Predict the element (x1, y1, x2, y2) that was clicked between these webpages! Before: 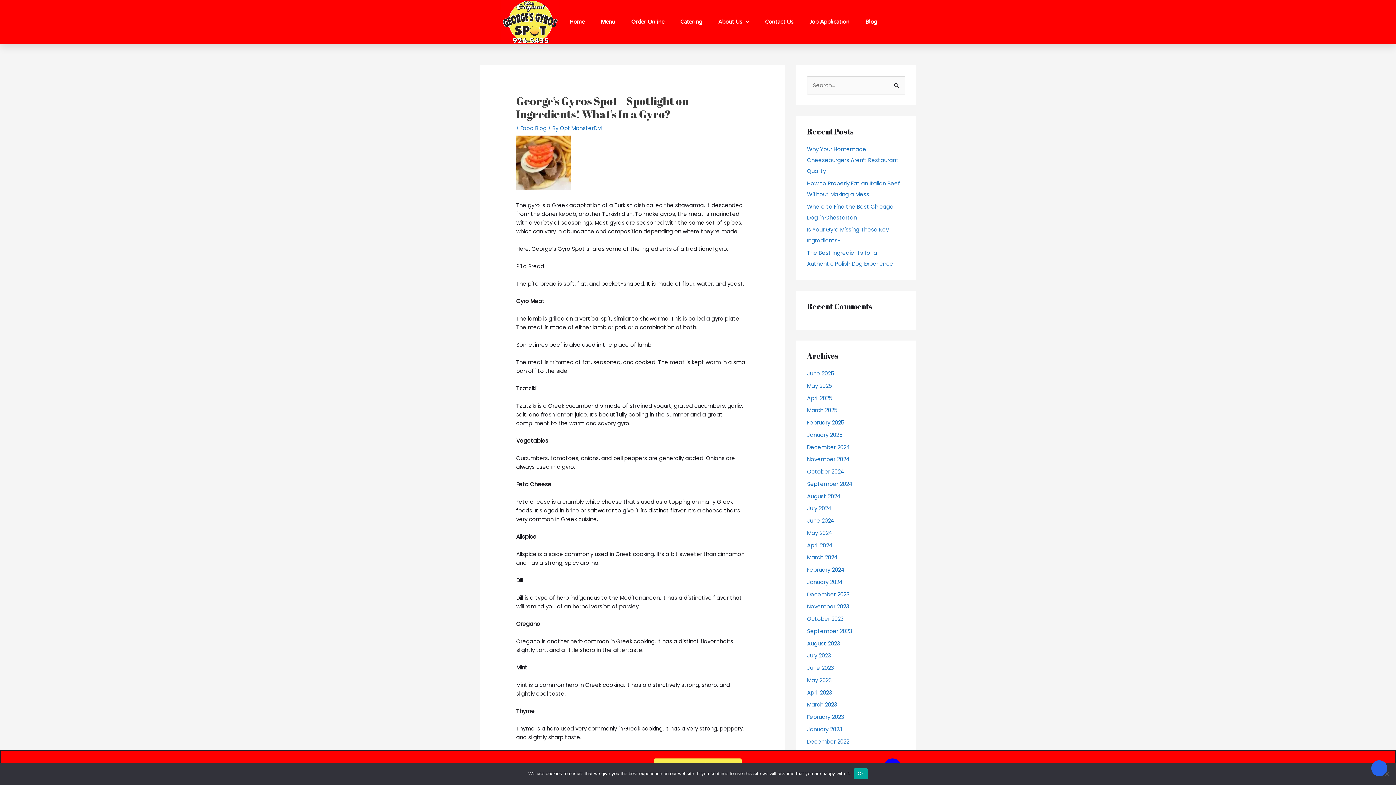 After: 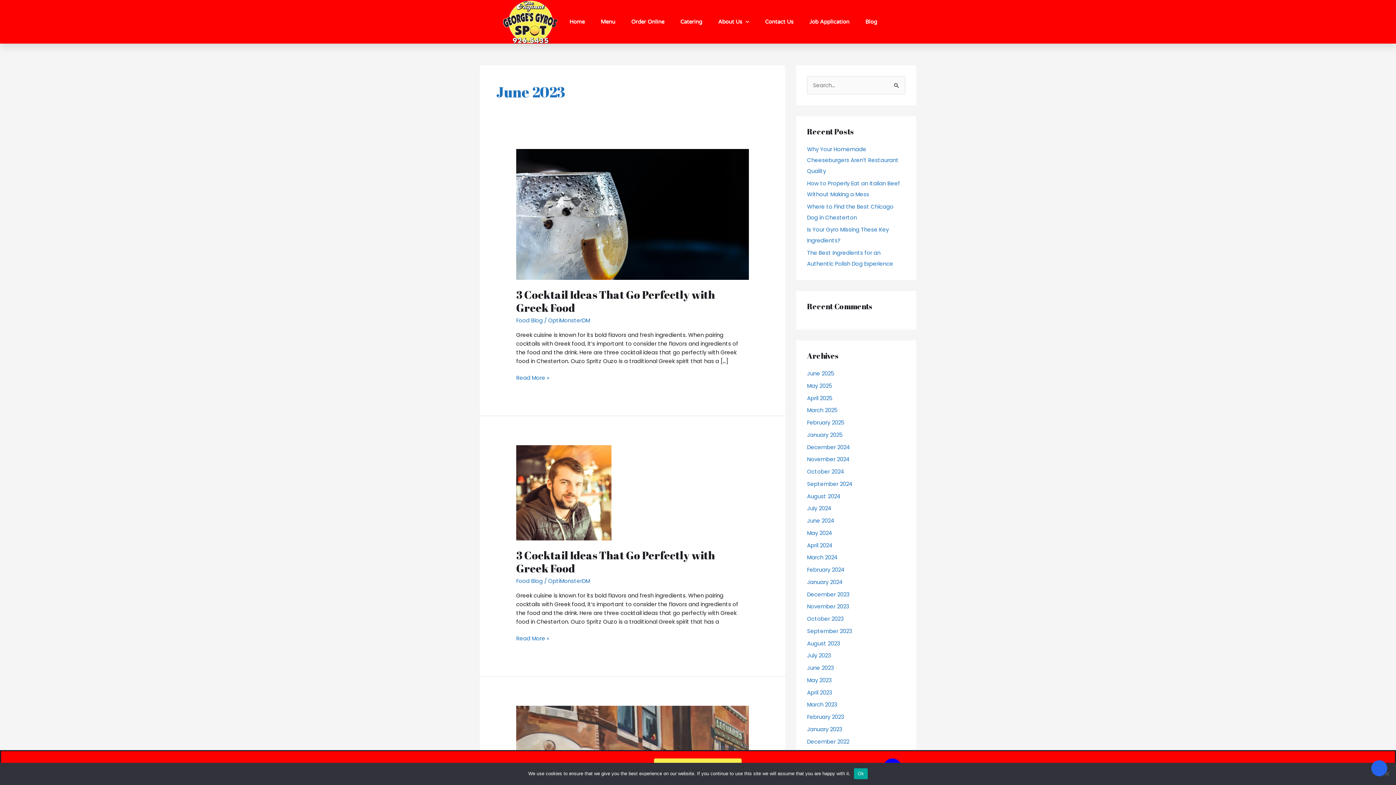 Action: bbox: (807, 664, 834, 672) label: June 2023